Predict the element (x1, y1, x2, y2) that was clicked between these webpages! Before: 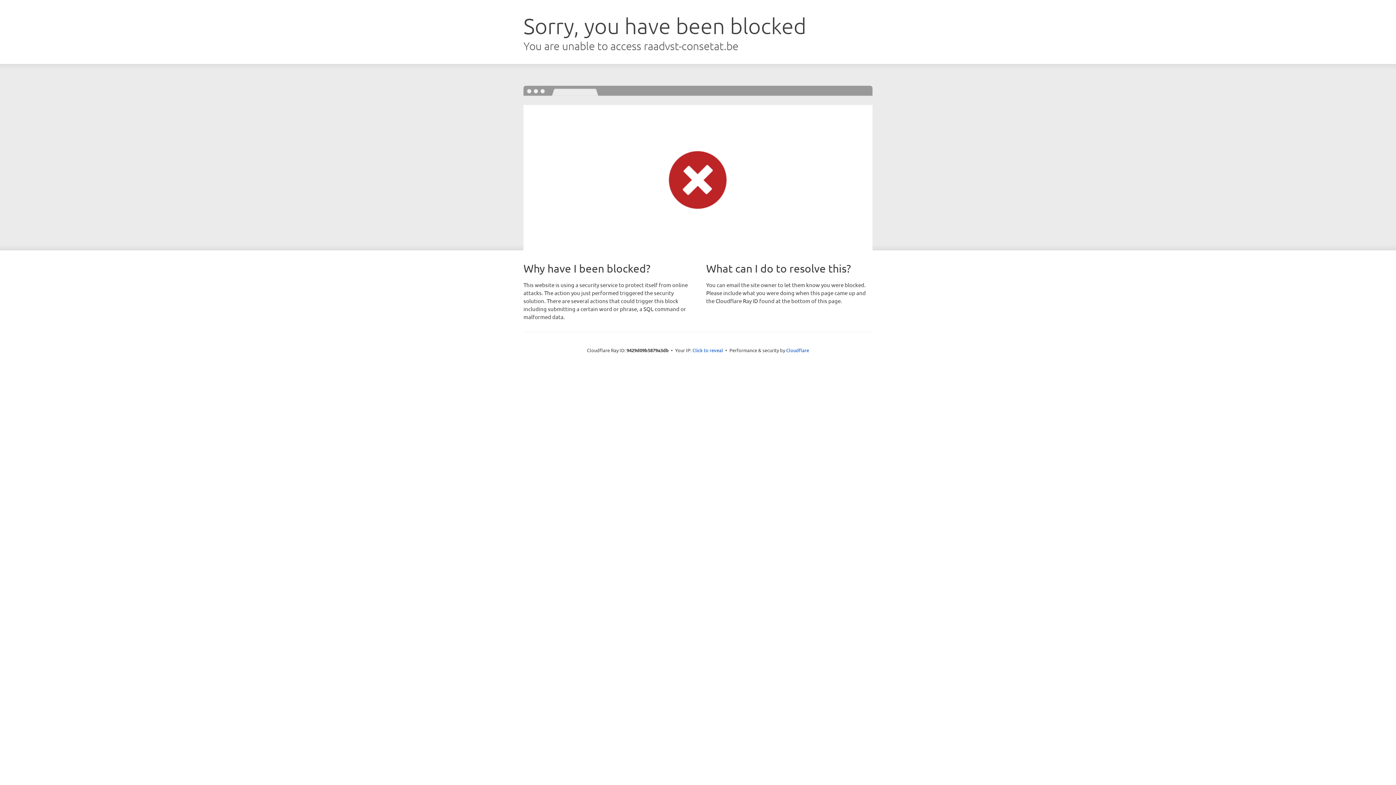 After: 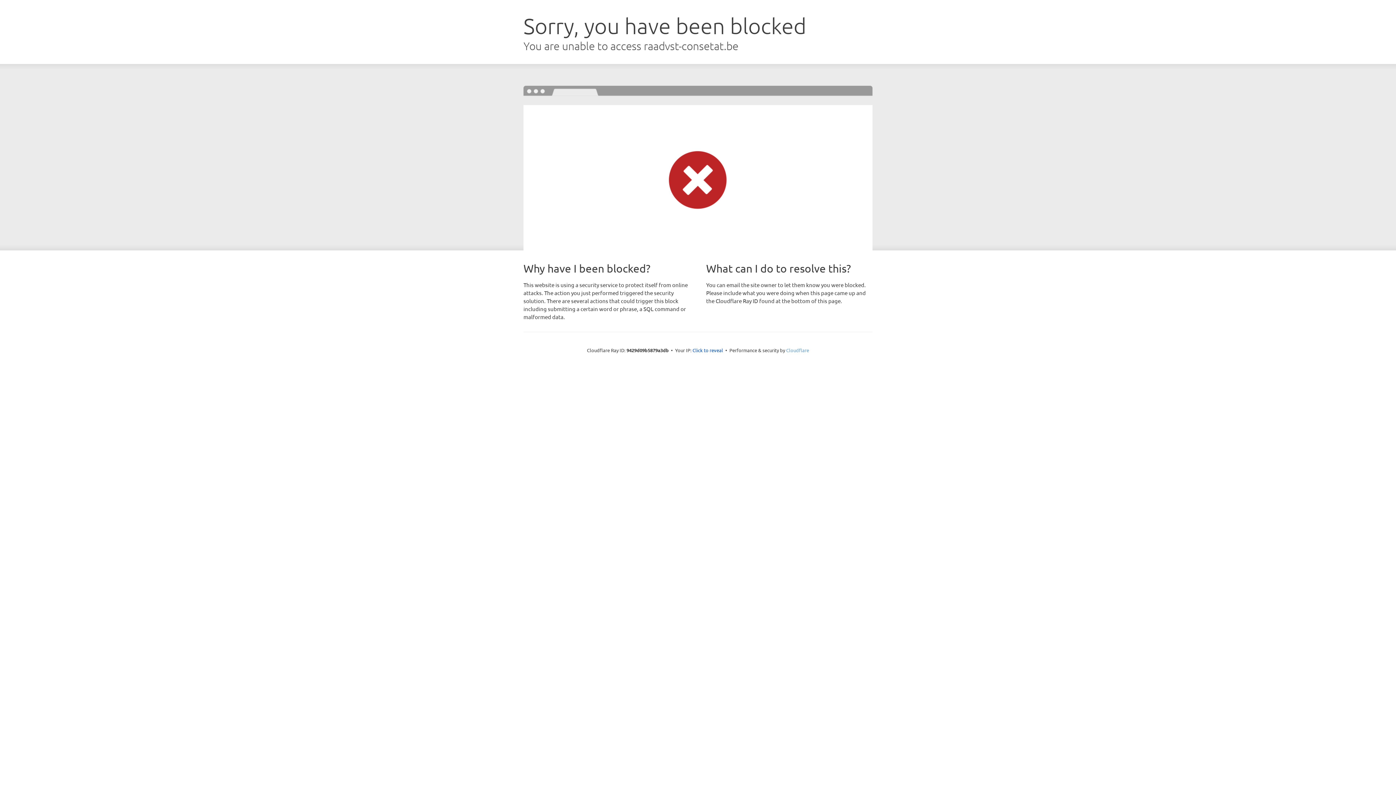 Action: bbox: (786, 347, 809, 353) label: Cloudflare